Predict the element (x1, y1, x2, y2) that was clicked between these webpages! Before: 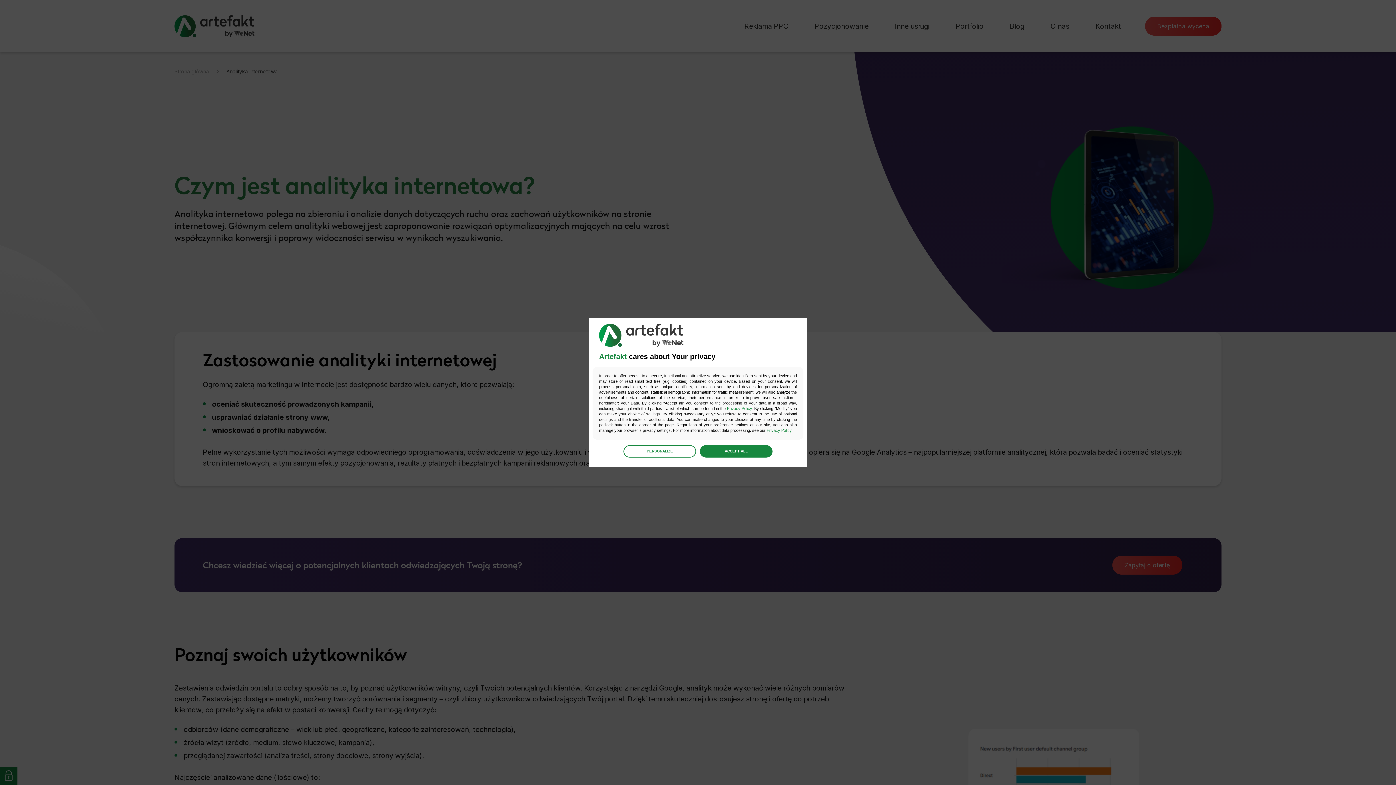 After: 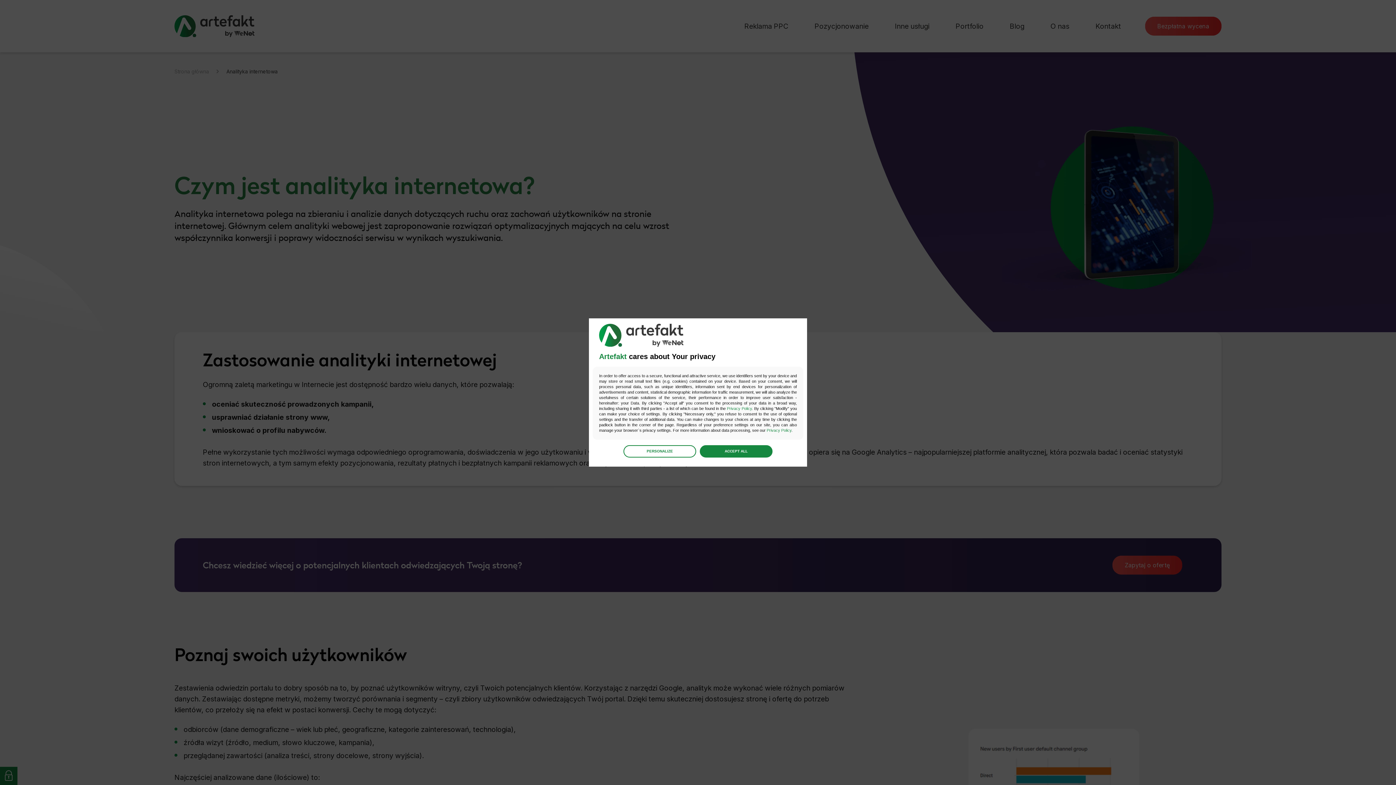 Action: label: Privacy Policy bbox: (727, 406, 752, 410)